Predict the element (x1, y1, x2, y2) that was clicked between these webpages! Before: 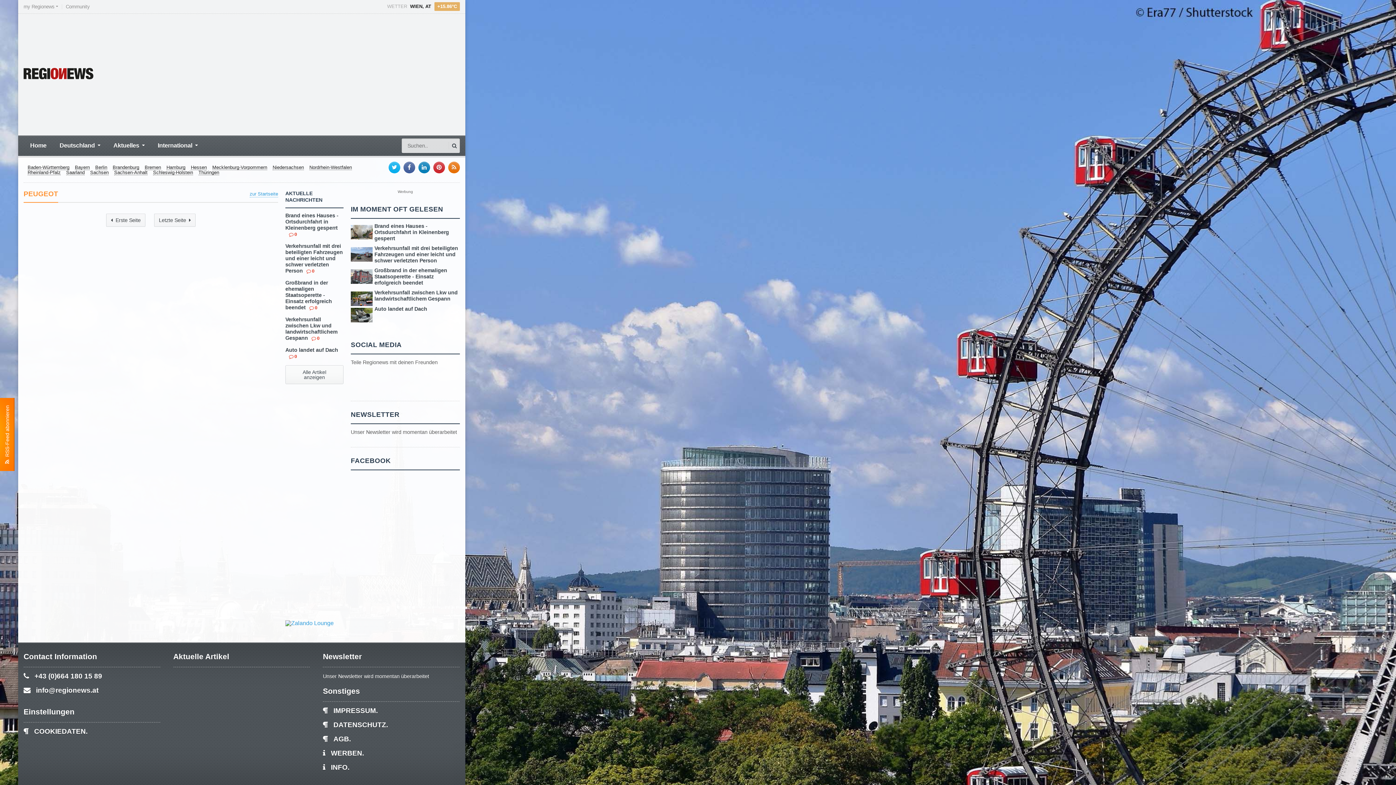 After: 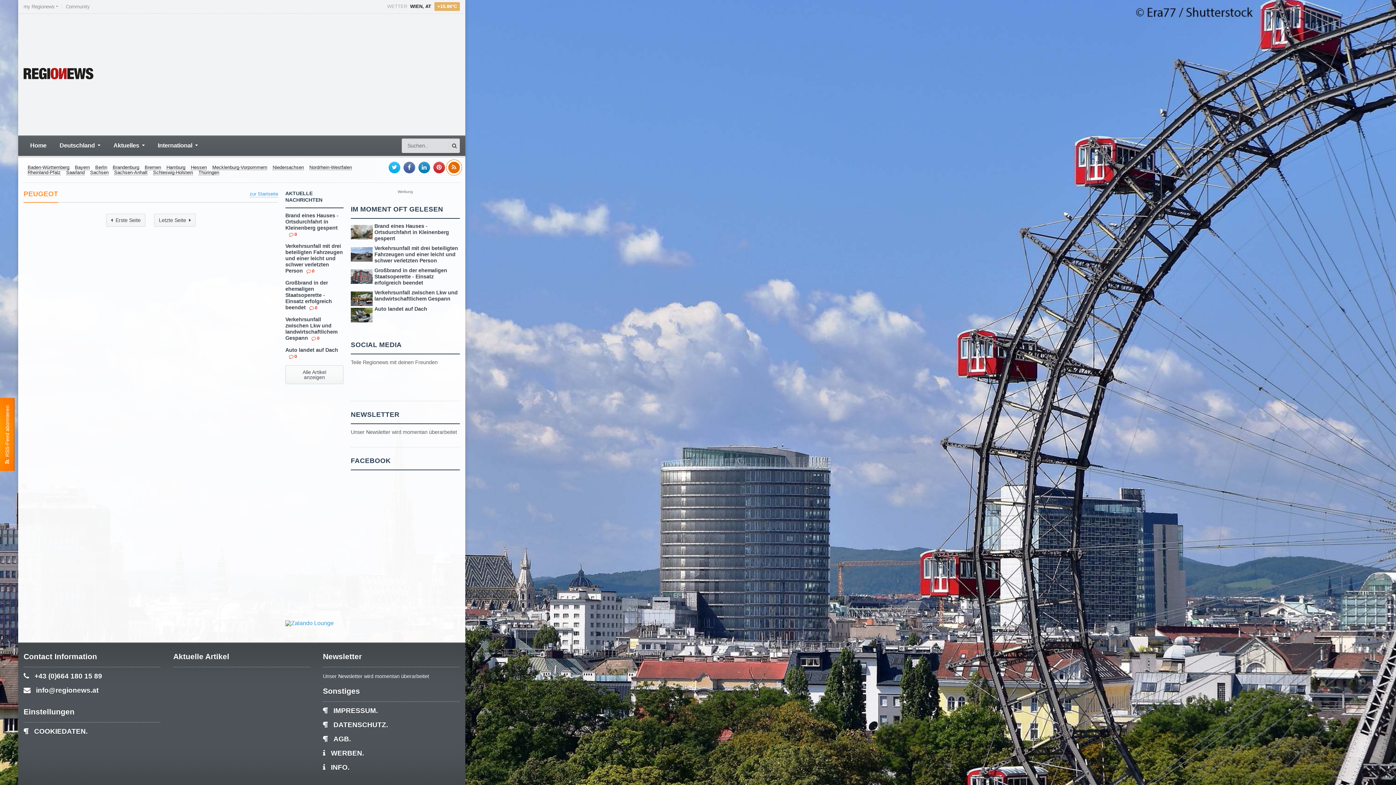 Action: bbox: (448, 161, 460, 173)